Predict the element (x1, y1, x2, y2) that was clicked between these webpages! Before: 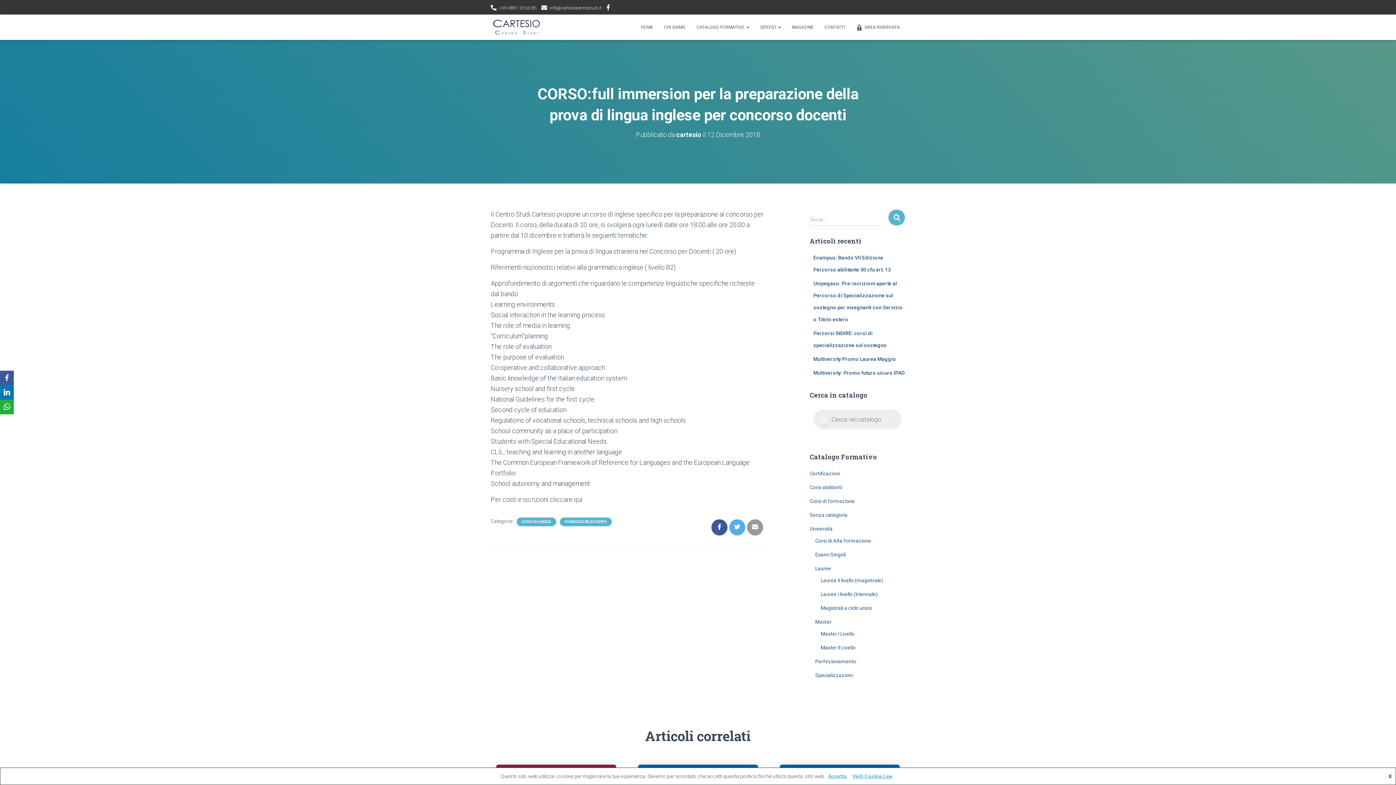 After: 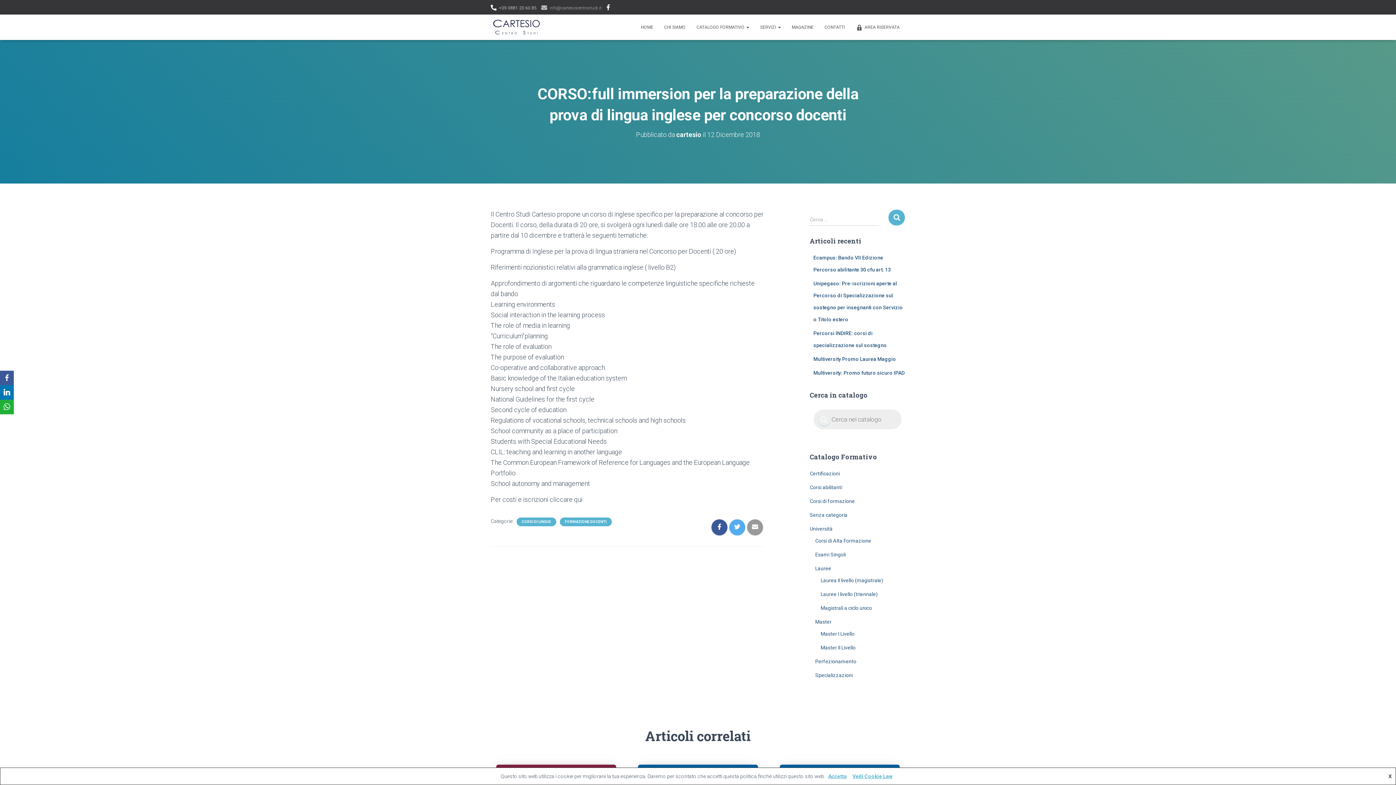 Action: label: info@cartesiocentrostudi.it bbox: (541, 0, 601, 15)